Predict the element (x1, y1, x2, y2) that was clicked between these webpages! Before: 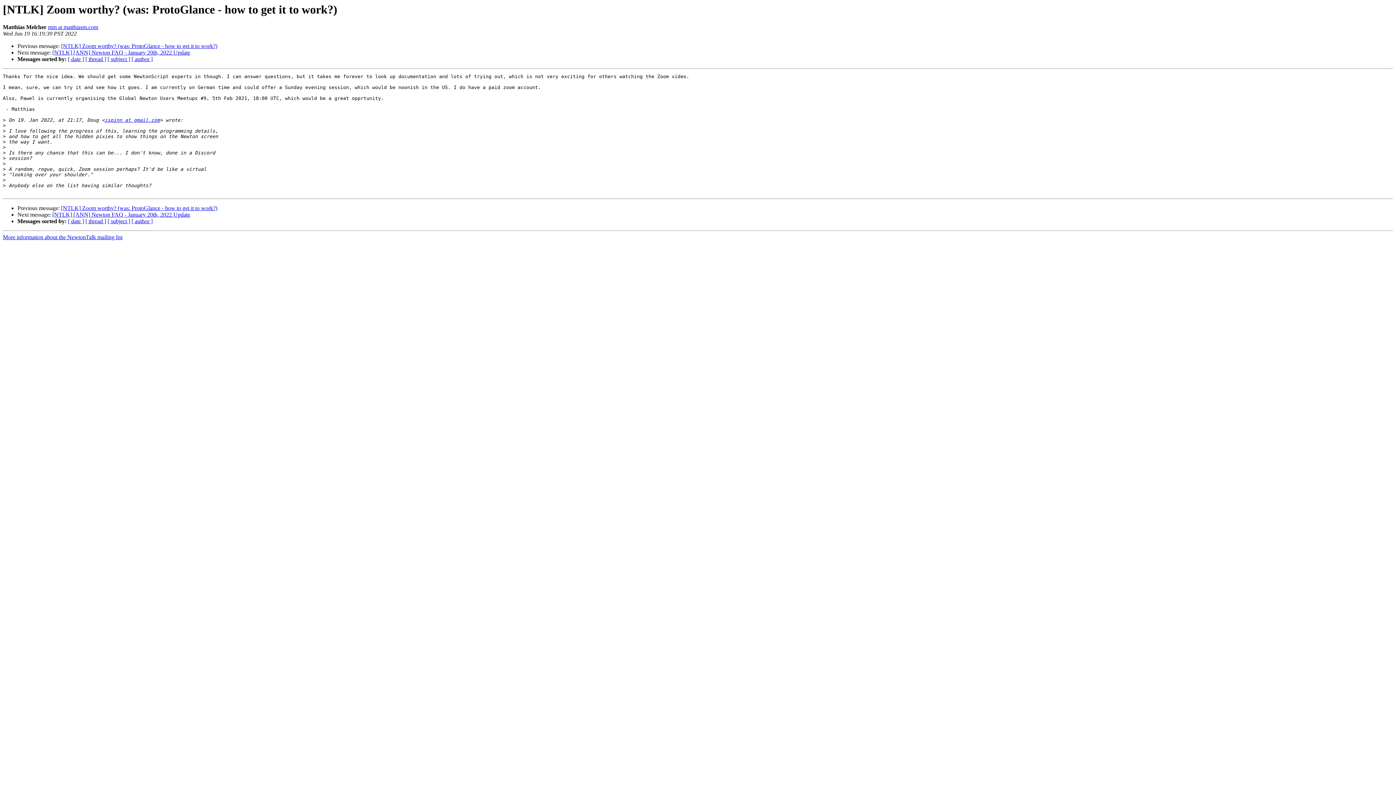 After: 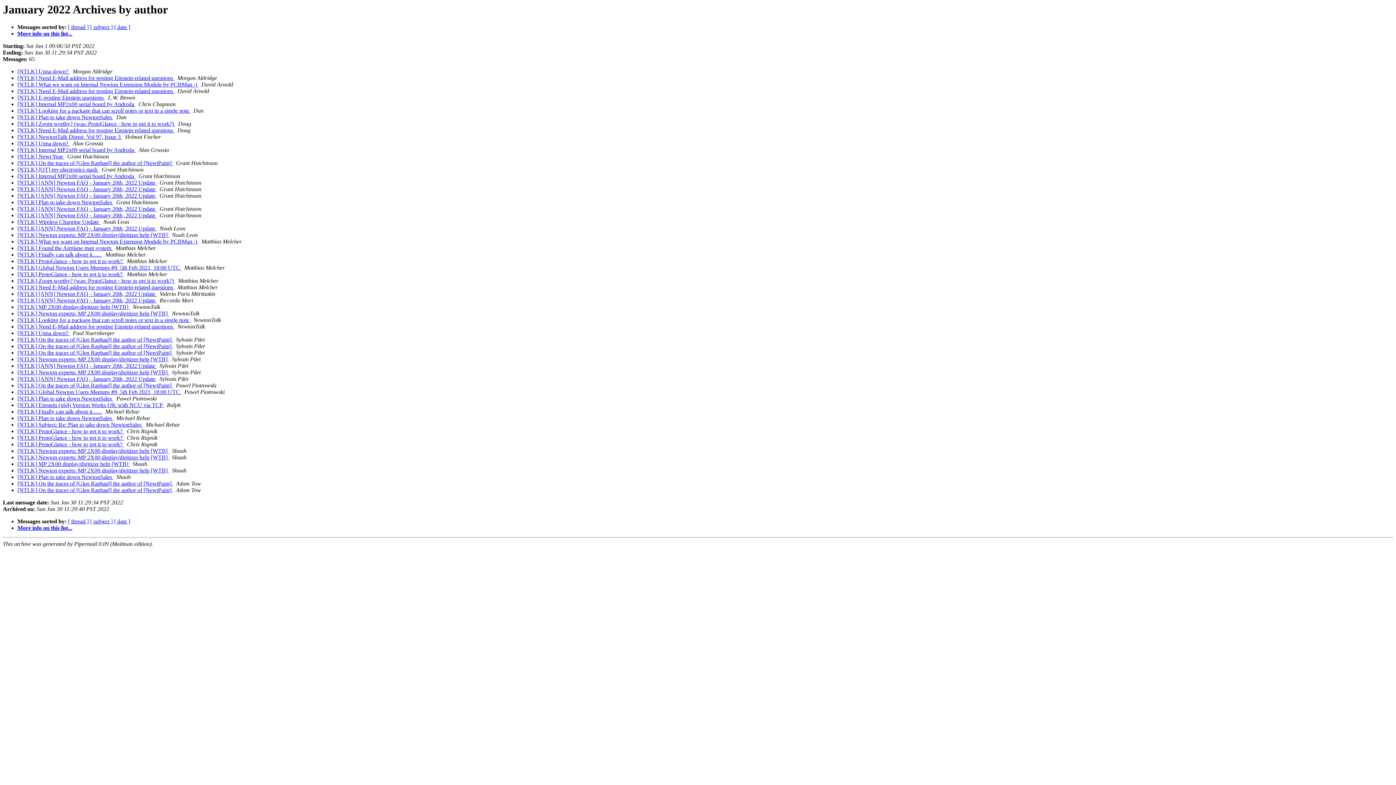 Action: label: [ author ] bbox: (131, 218, 152, 224)